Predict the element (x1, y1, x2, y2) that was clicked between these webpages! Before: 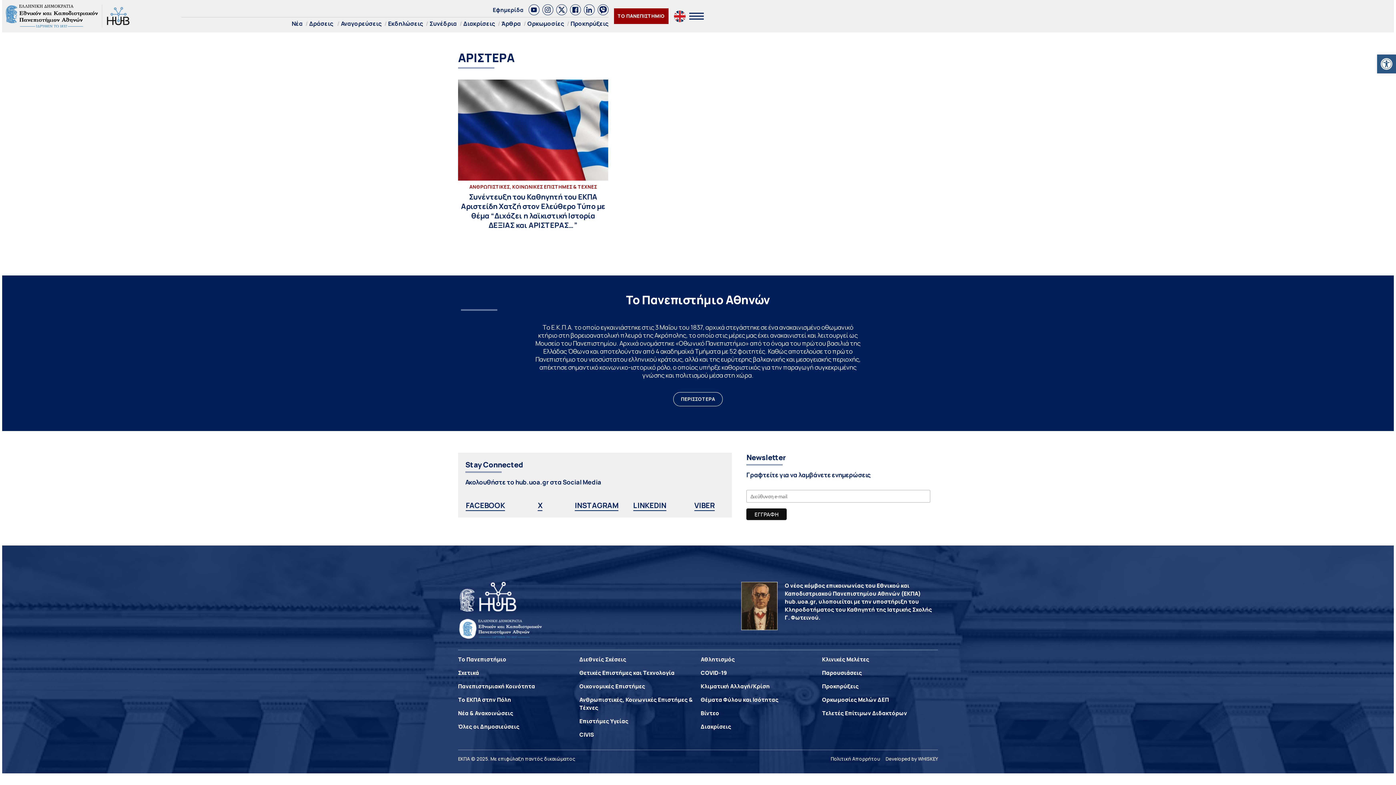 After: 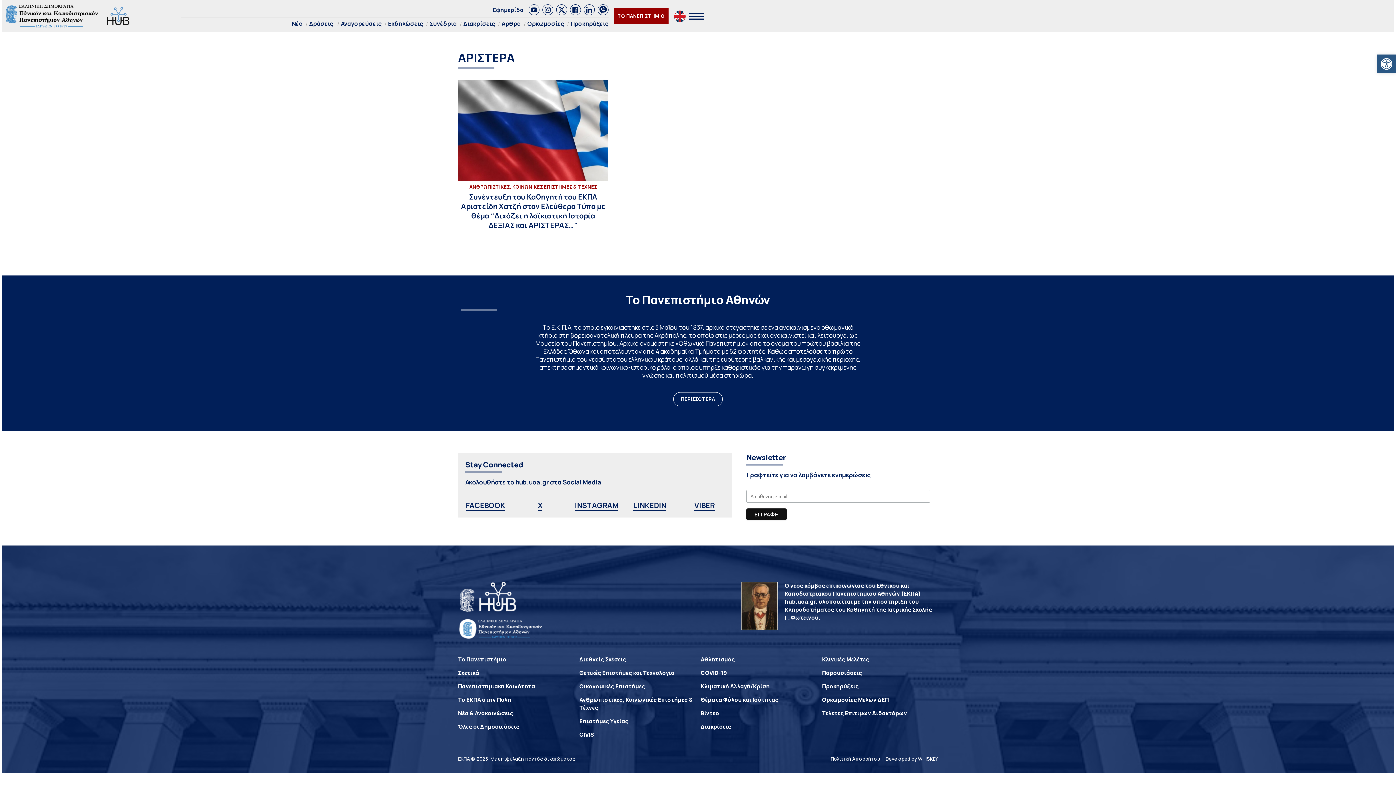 Action: label: X bbox: (537, 500, 542, 511)